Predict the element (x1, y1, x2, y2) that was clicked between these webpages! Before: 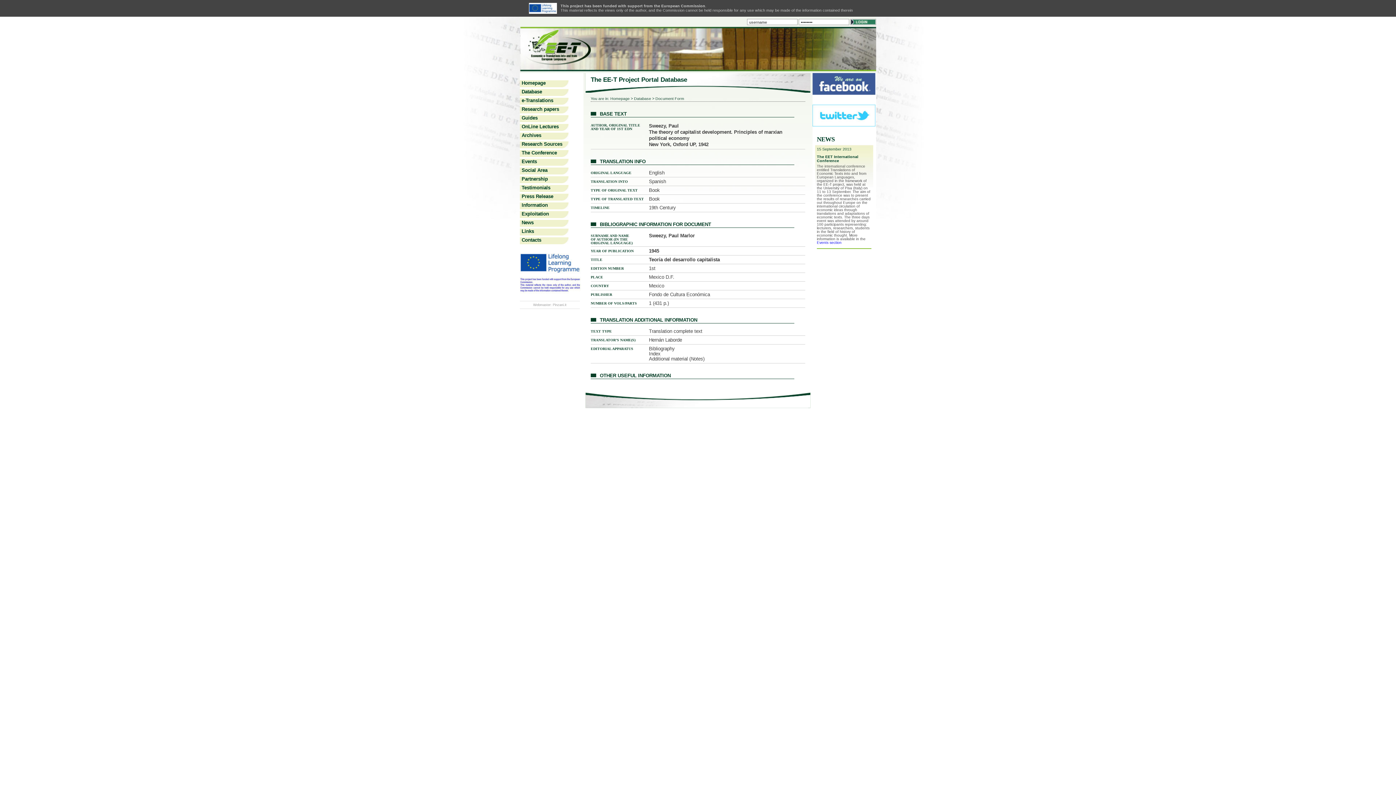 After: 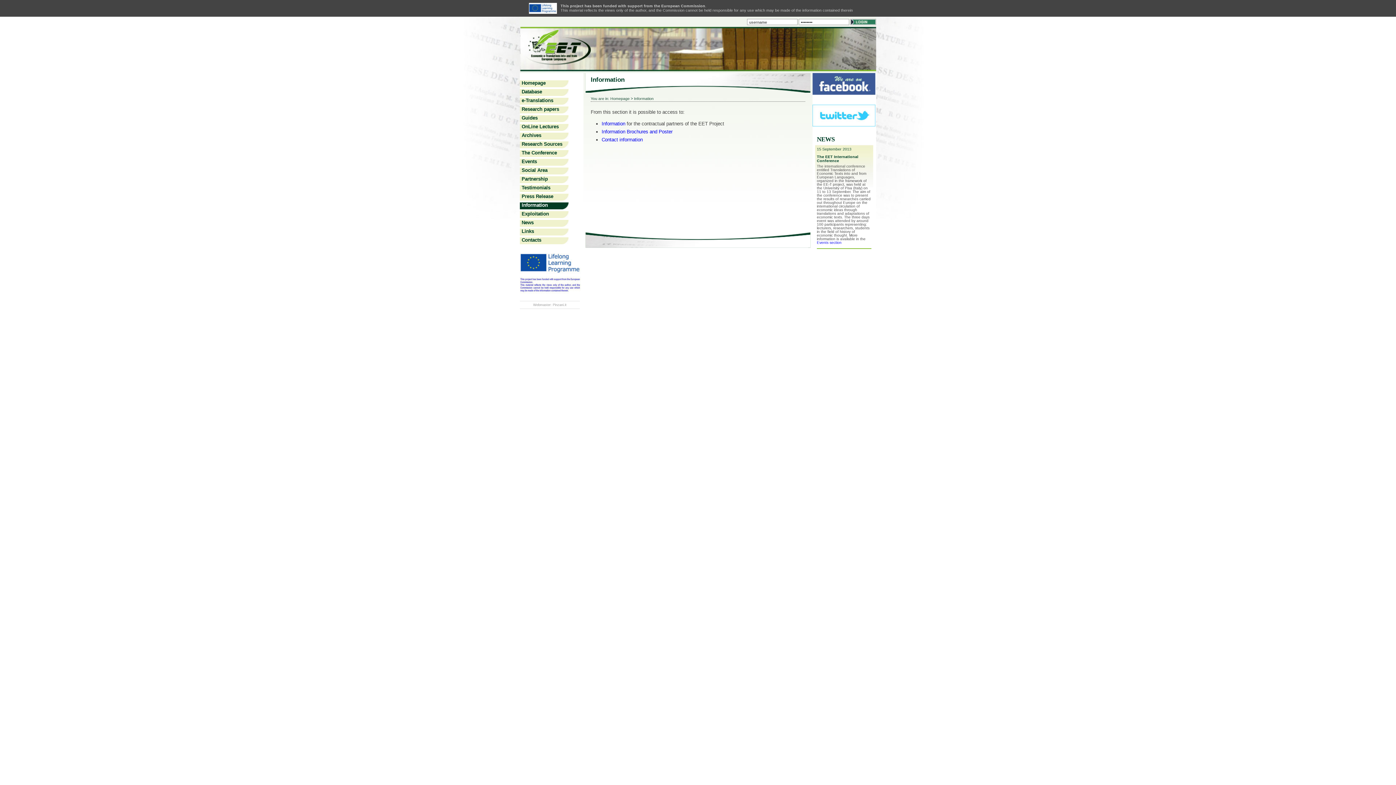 Action: label: Information bbox: (521, 202, 548, 208)